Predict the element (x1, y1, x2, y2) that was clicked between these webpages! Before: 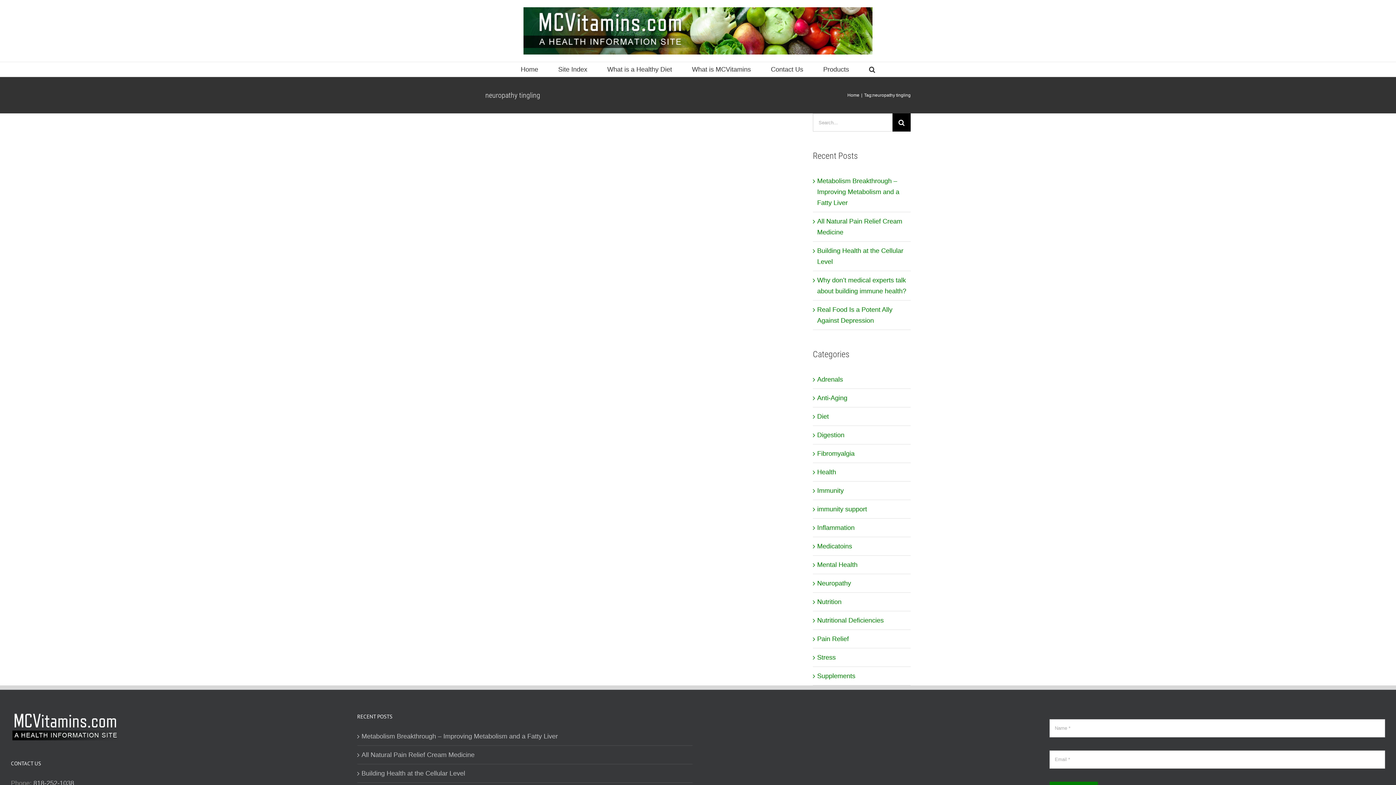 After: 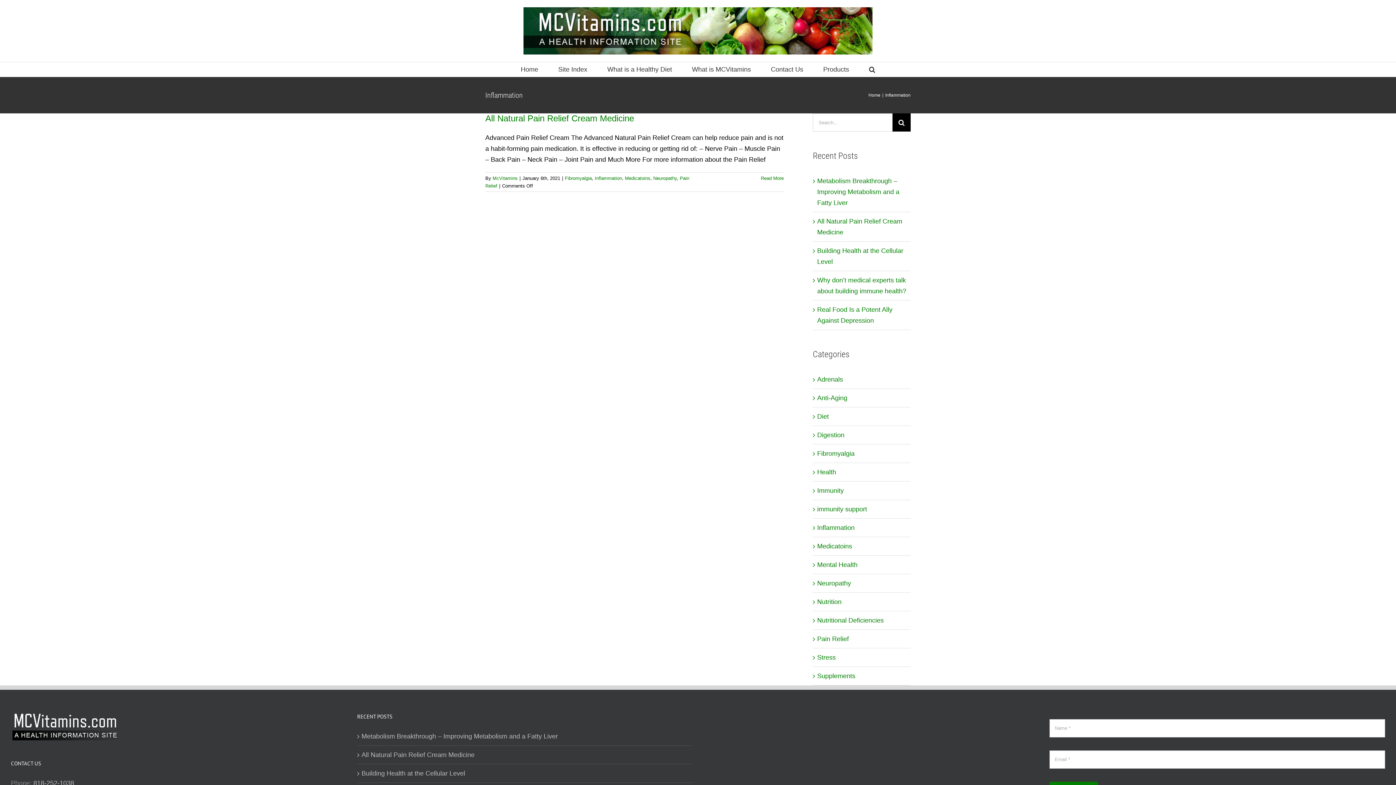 Action: label: Inflammation bbox: (817, 522, 907, 533)